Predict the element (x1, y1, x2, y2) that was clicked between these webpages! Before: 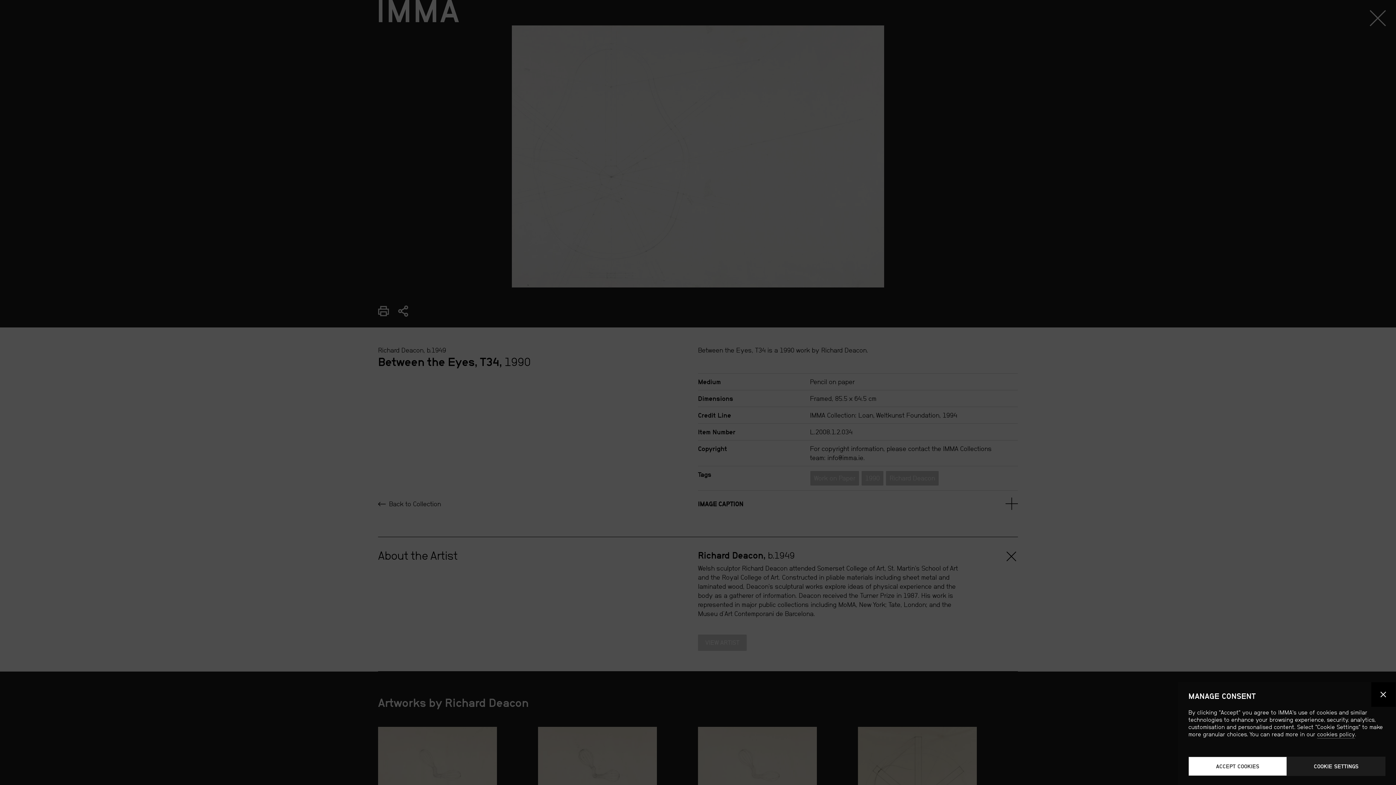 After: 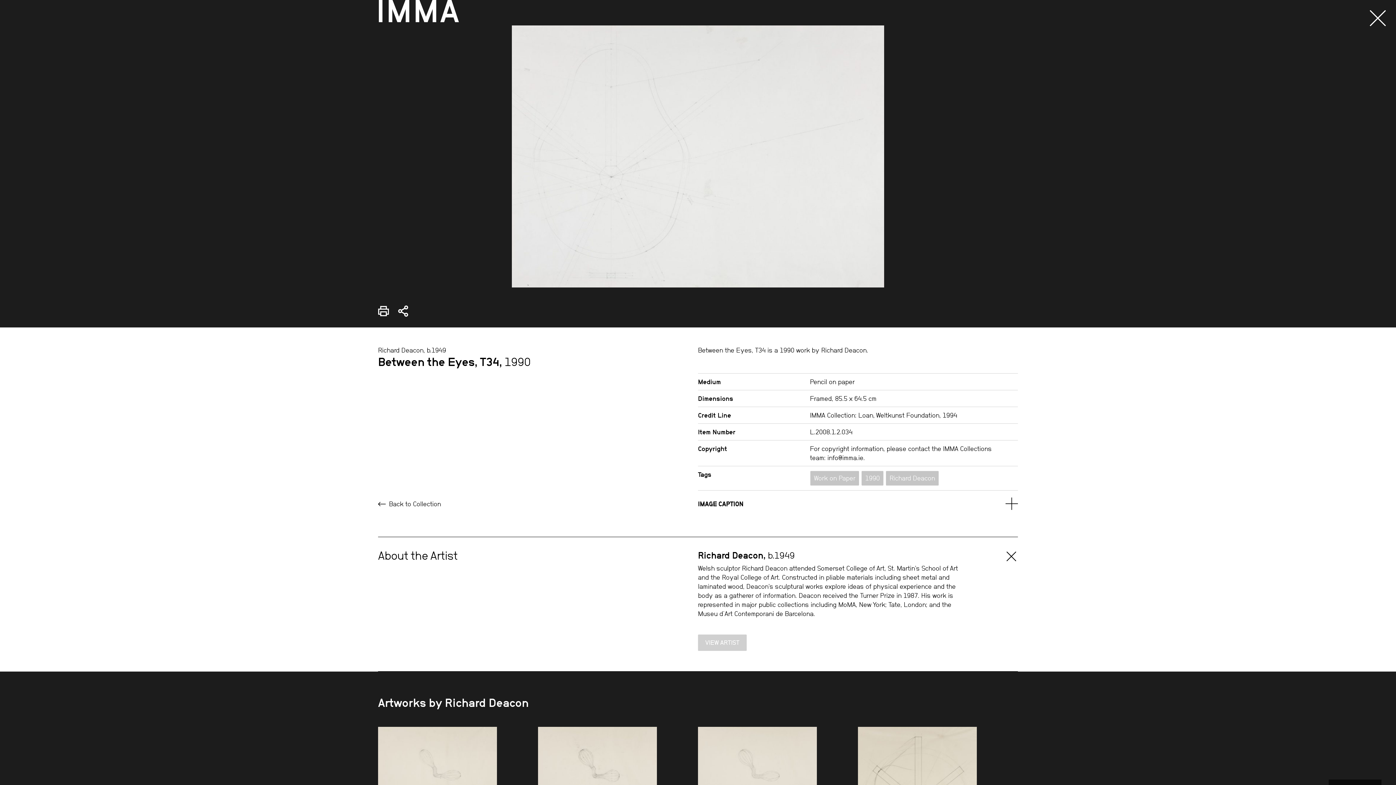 Action: bbox: (1188, 757, 1287, 776) label: ACCEPT COOKIES